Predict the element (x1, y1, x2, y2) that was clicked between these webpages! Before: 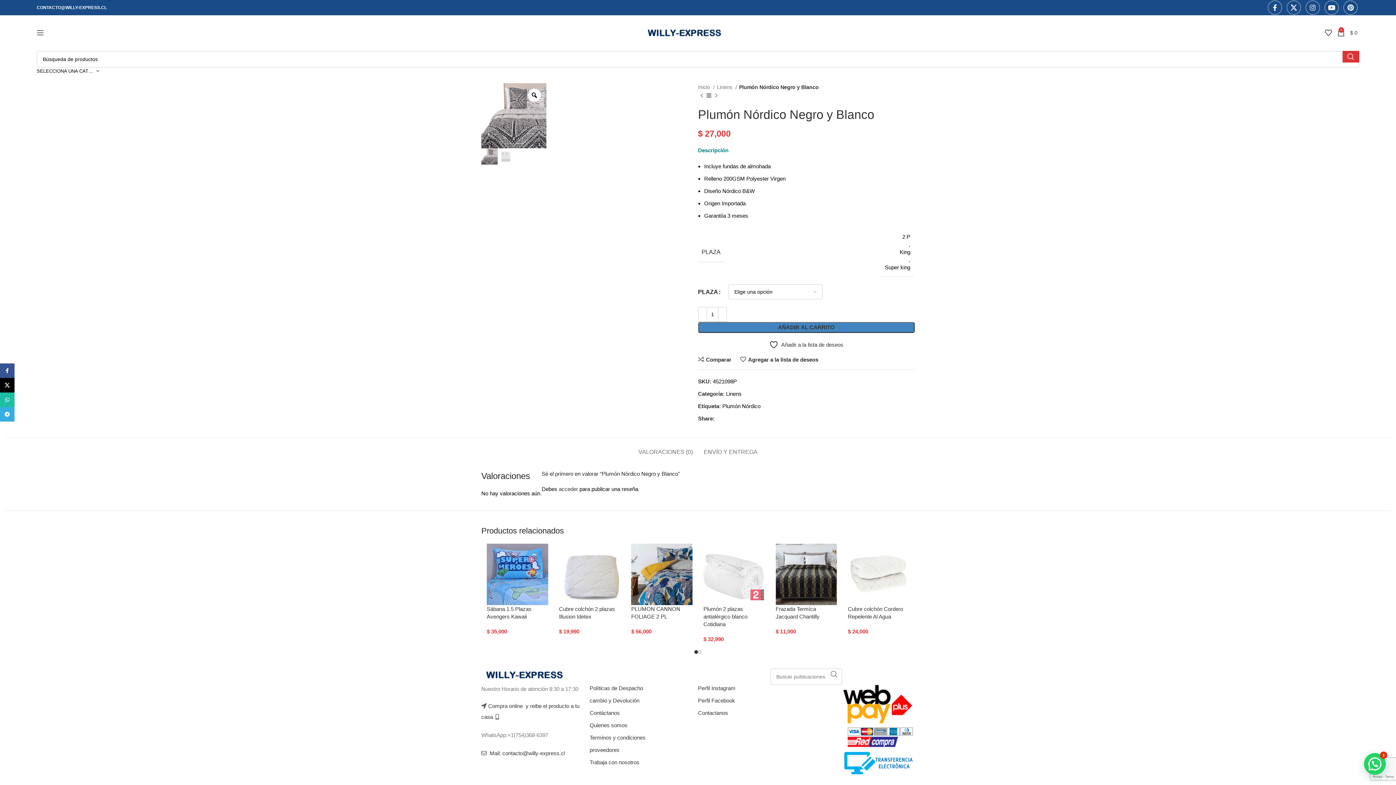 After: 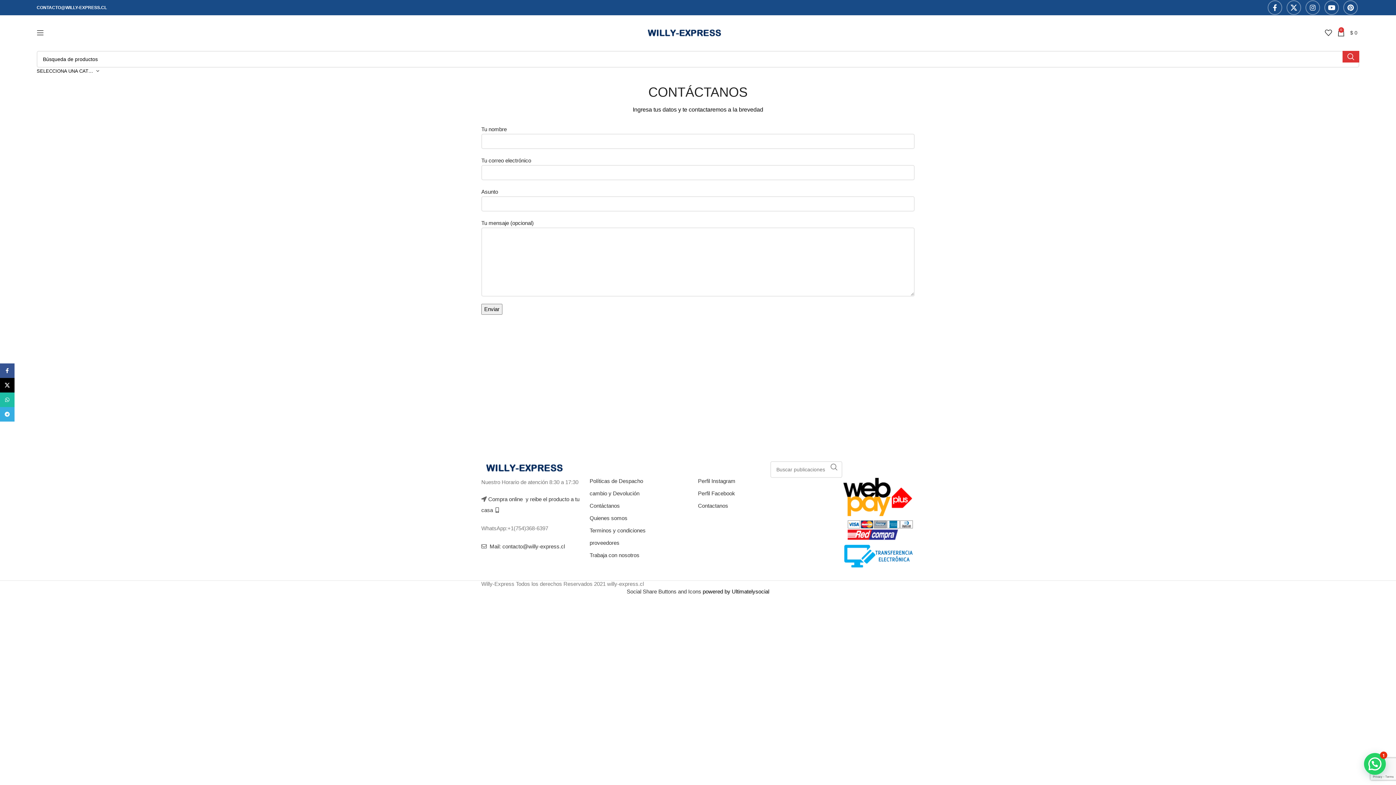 Action: bbox: (589, 710, 620, 716) label: Contáctanos